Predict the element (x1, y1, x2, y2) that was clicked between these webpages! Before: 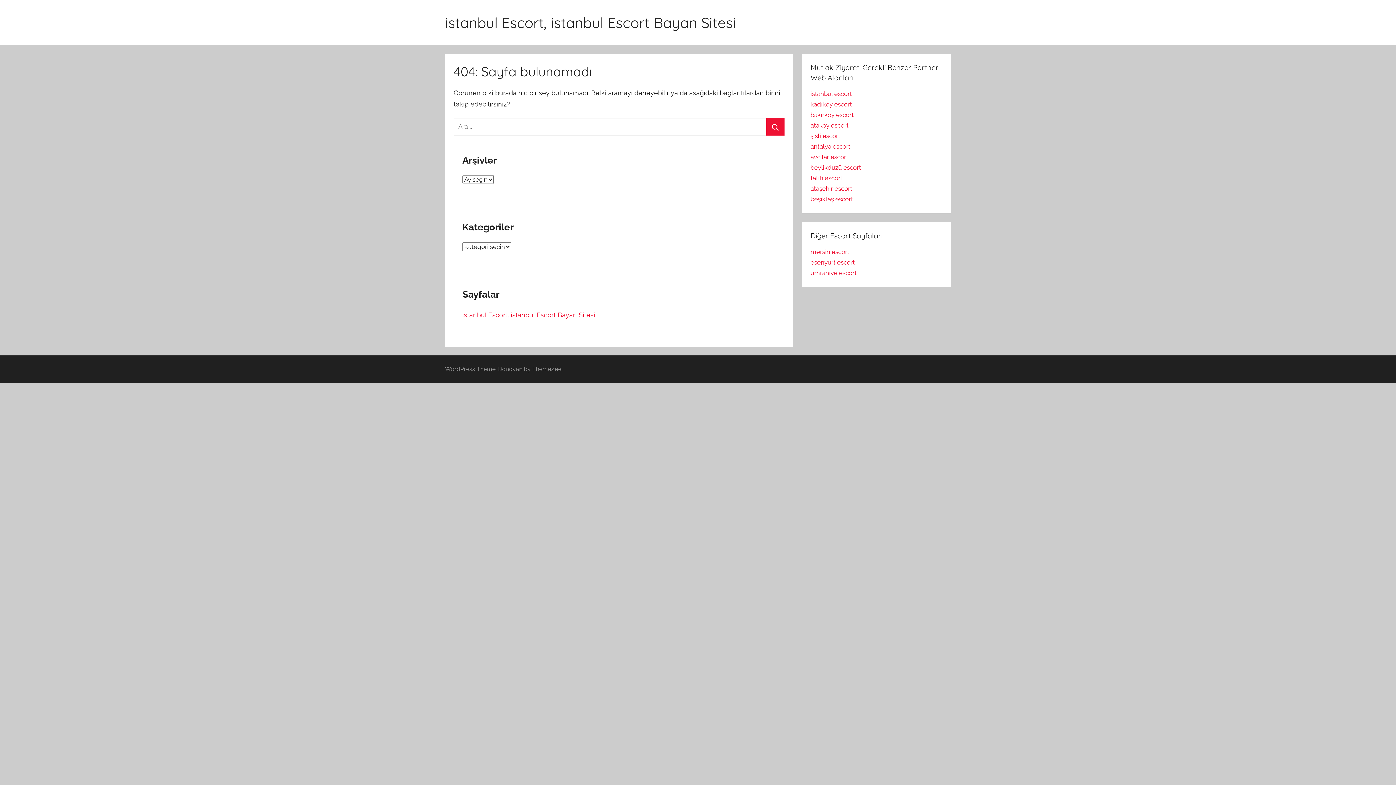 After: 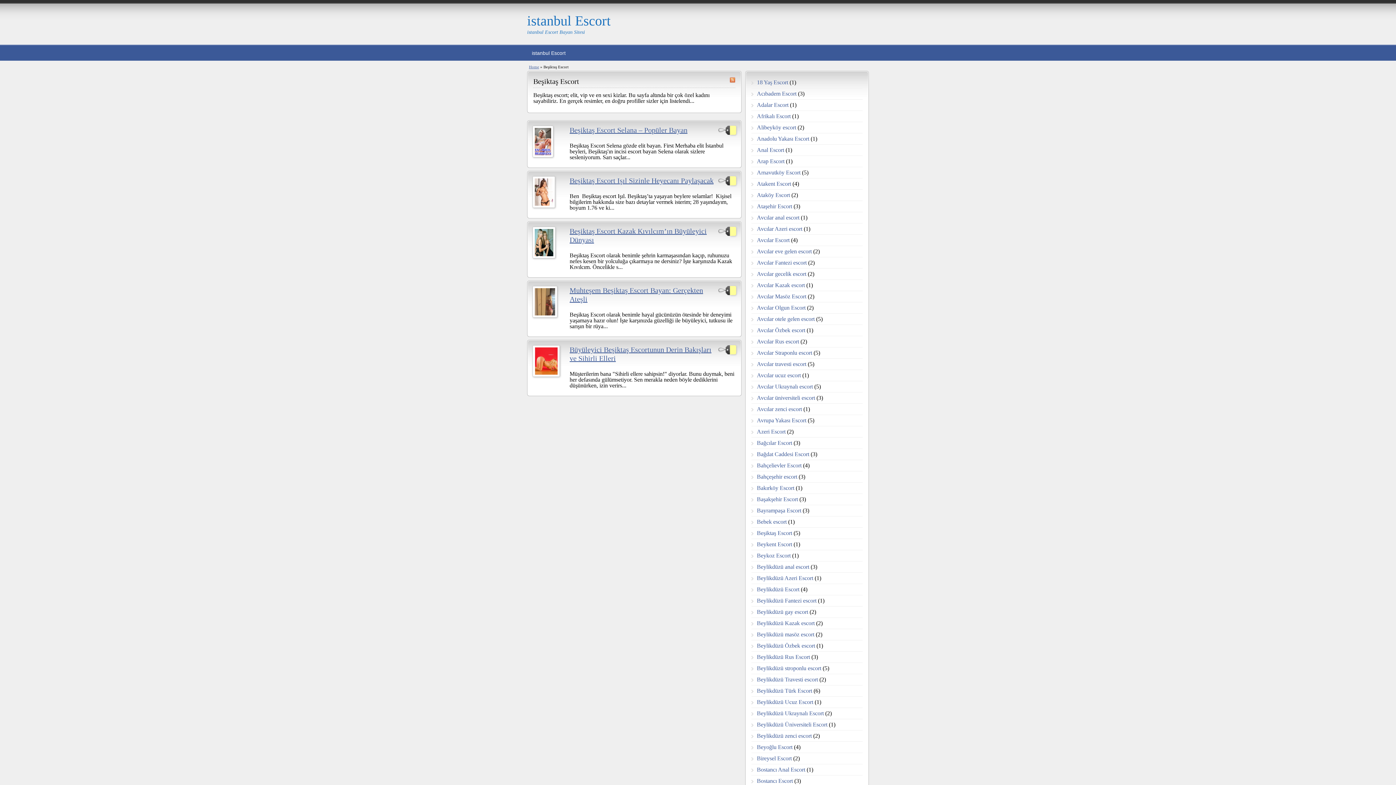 Action: bbox: (810, 195, 853, 202) label: beşiktaş escort